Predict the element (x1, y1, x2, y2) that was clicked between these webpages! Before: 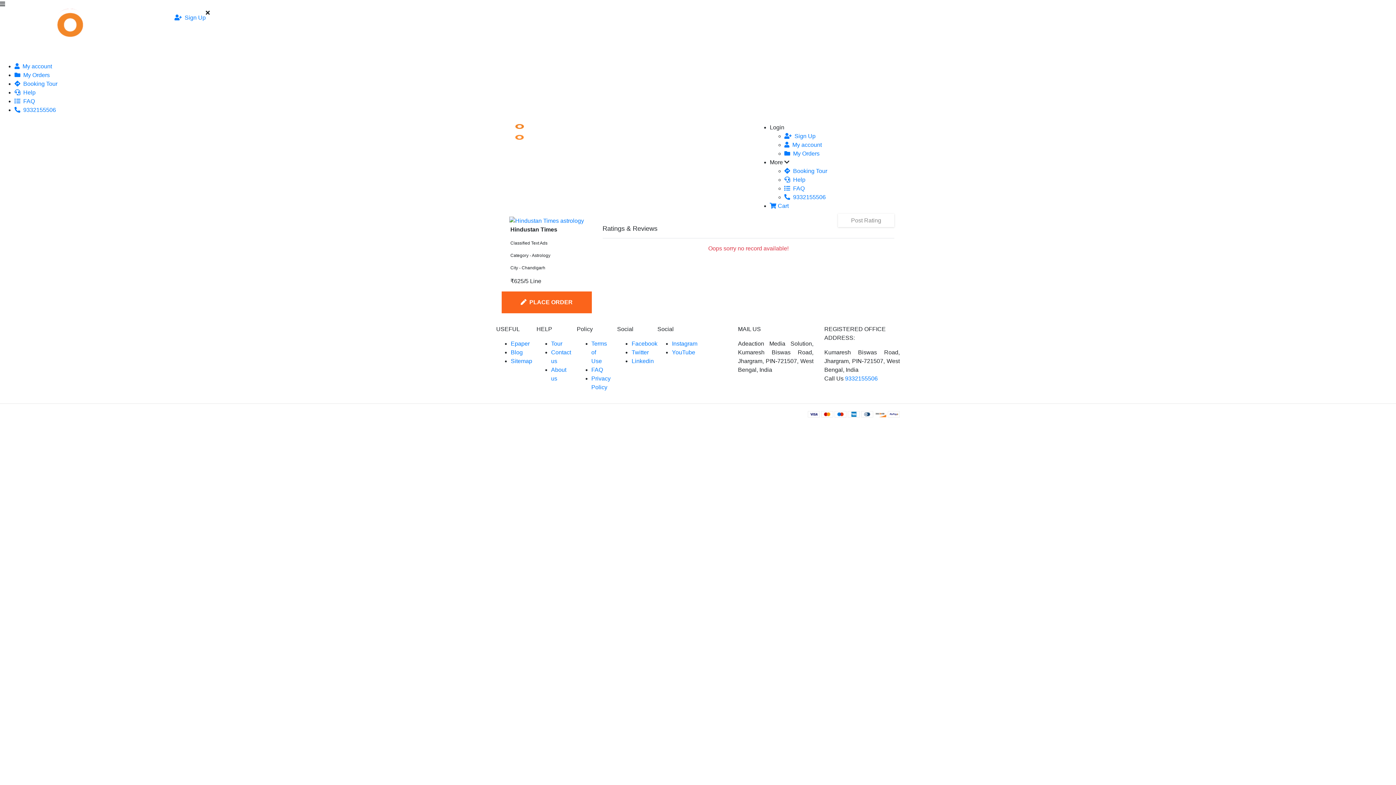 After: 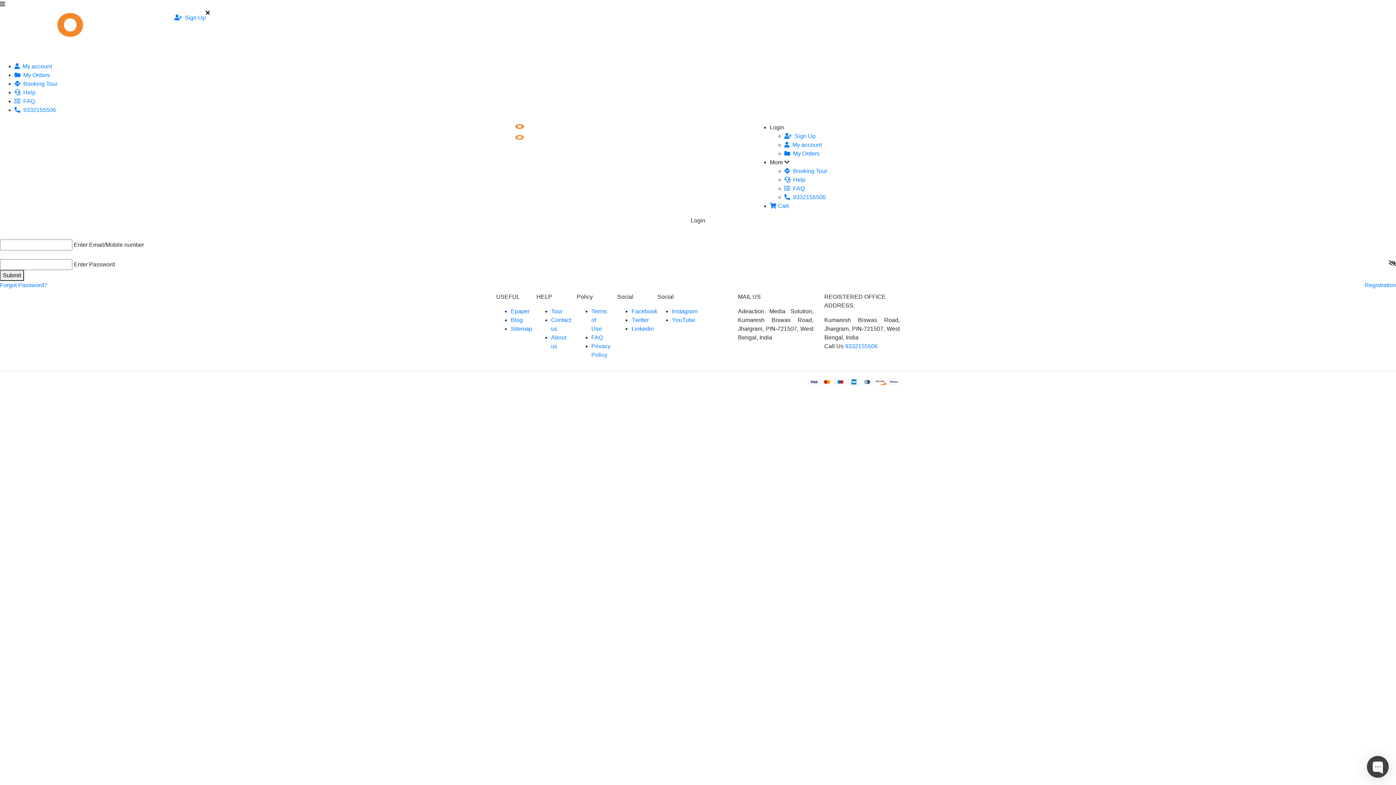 Action: label: My Orders bbox: (784, 150, 819, 156)